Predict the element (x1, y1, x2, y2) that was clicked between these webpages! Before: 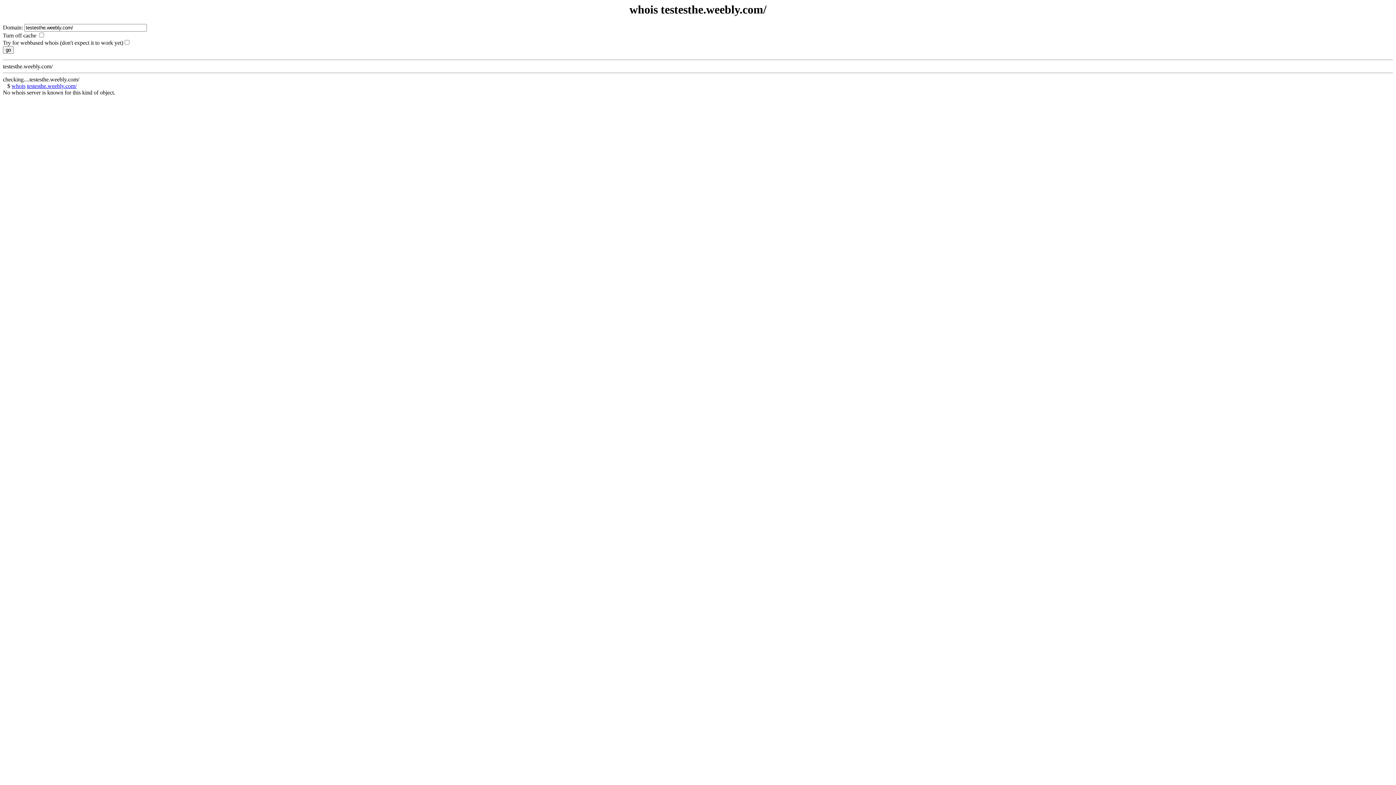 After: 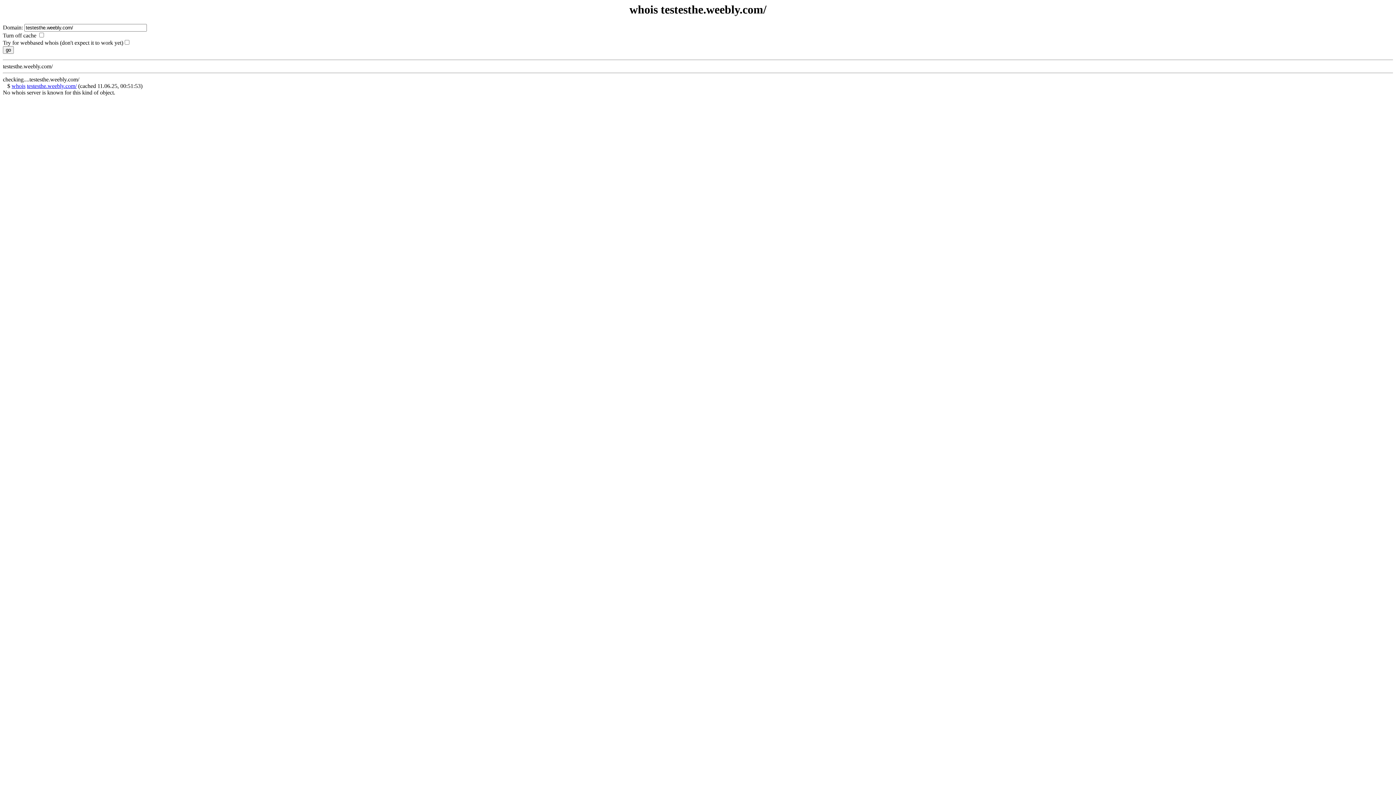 Action: label: whois bbox: (11, 83, 25, 89)